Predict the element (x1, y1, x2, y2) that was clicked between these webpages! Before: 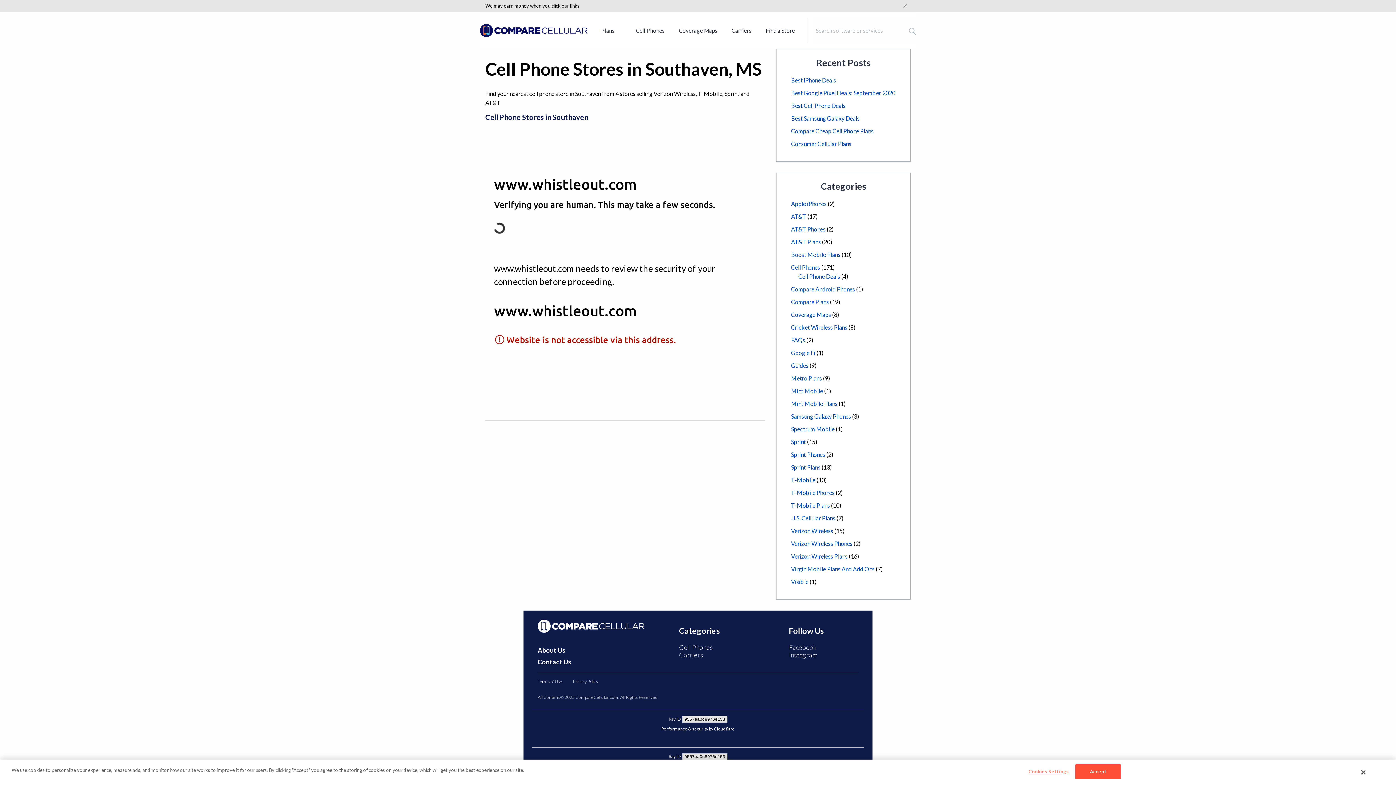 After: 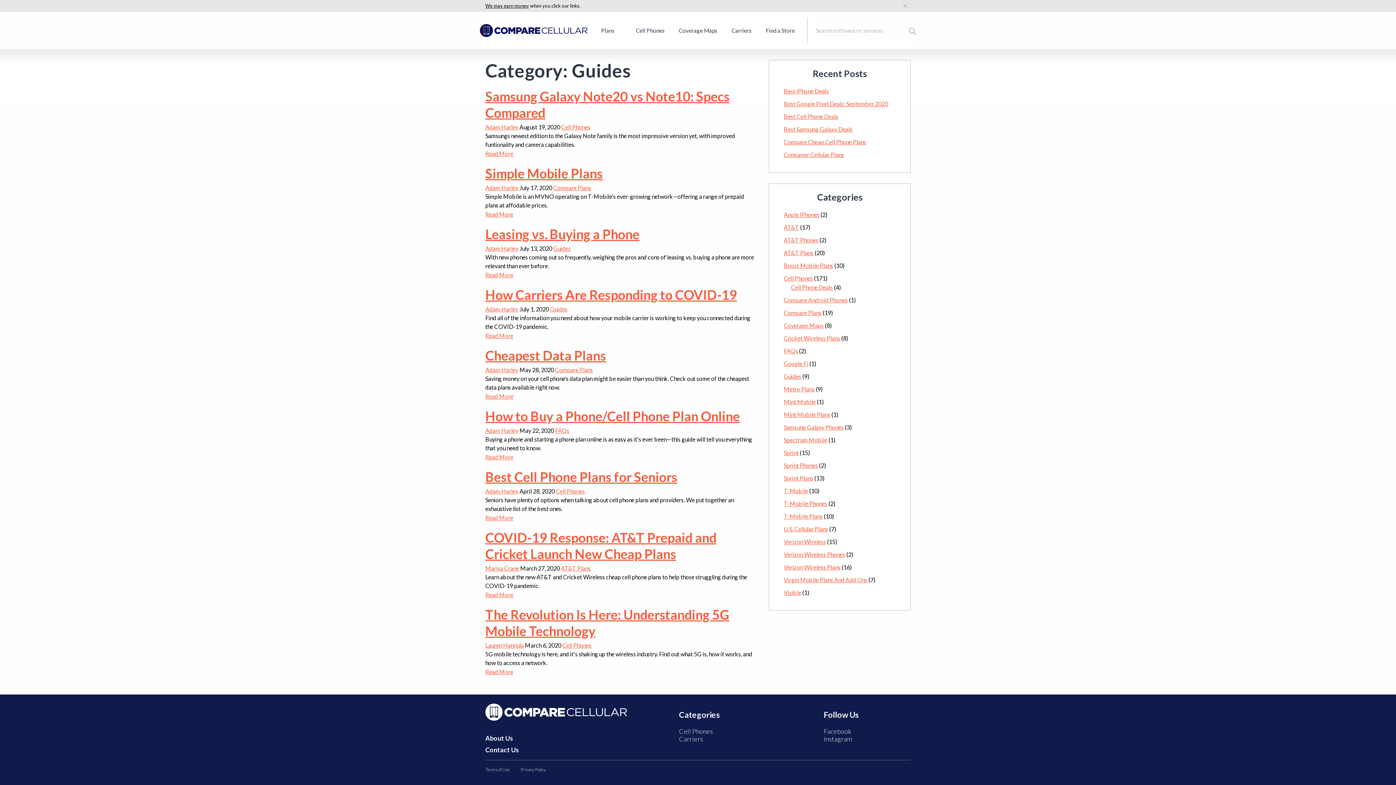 Action: bbox: (791, 362, 808, 369) label: Guides